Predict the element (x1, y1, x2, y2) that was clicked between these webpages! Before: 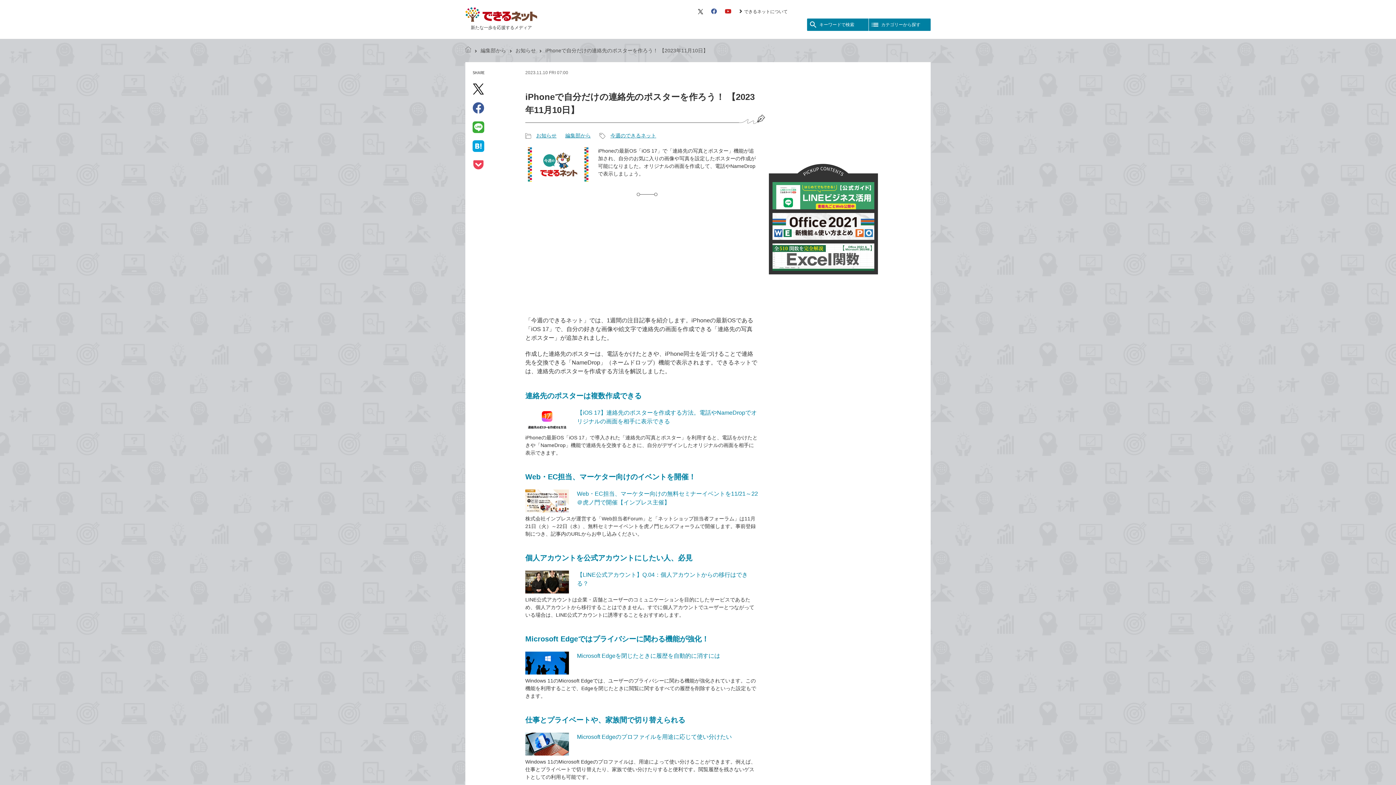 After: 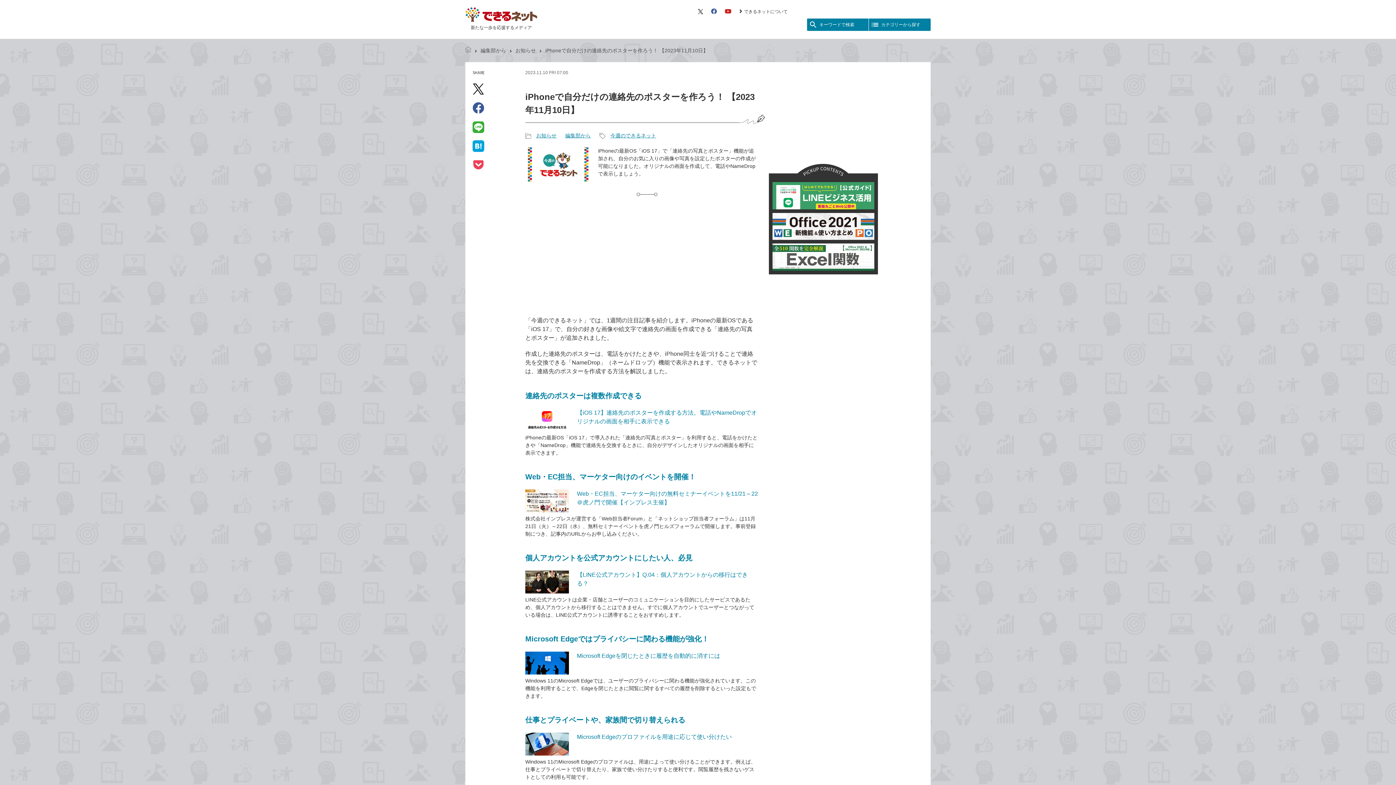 Action: bbox: (698, 8, 703, 14) label: X（旧 Twitter）